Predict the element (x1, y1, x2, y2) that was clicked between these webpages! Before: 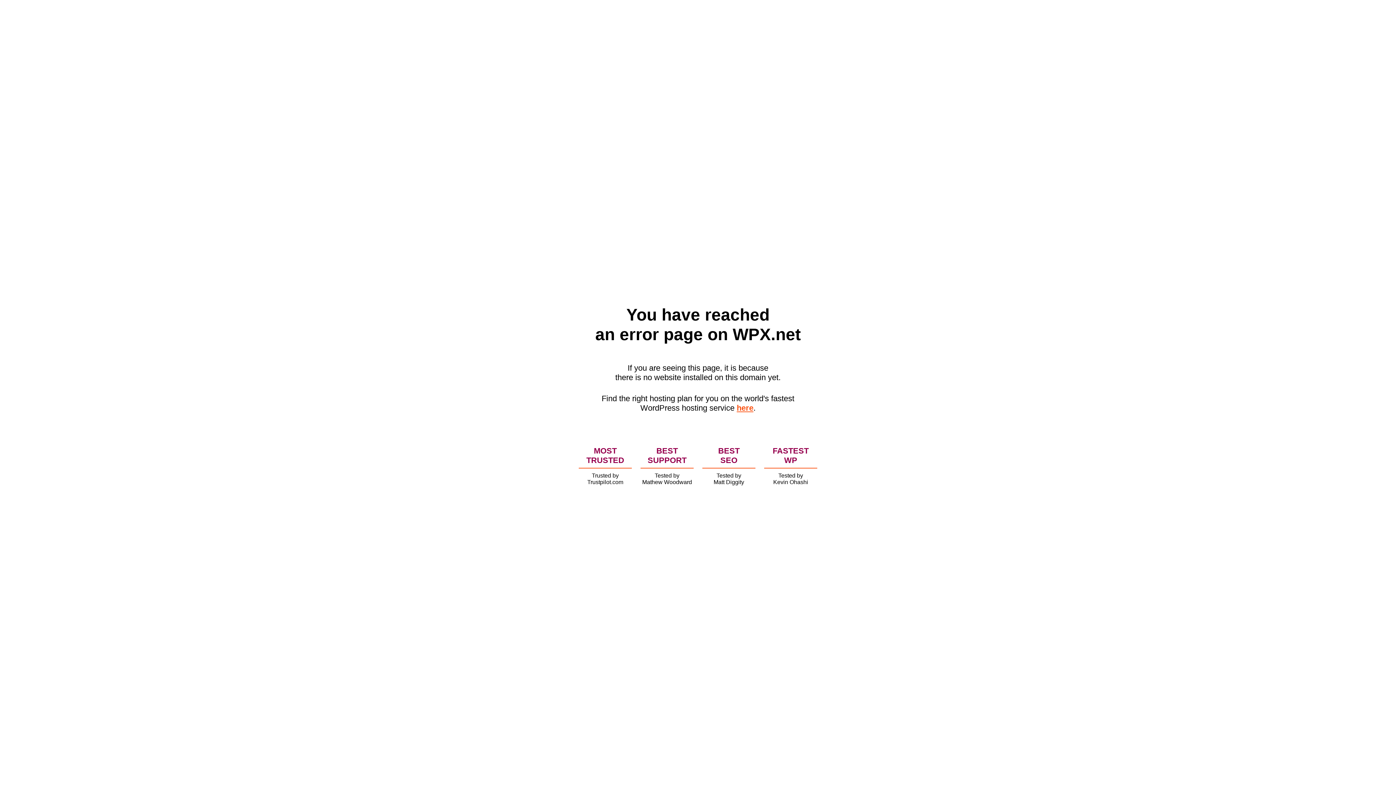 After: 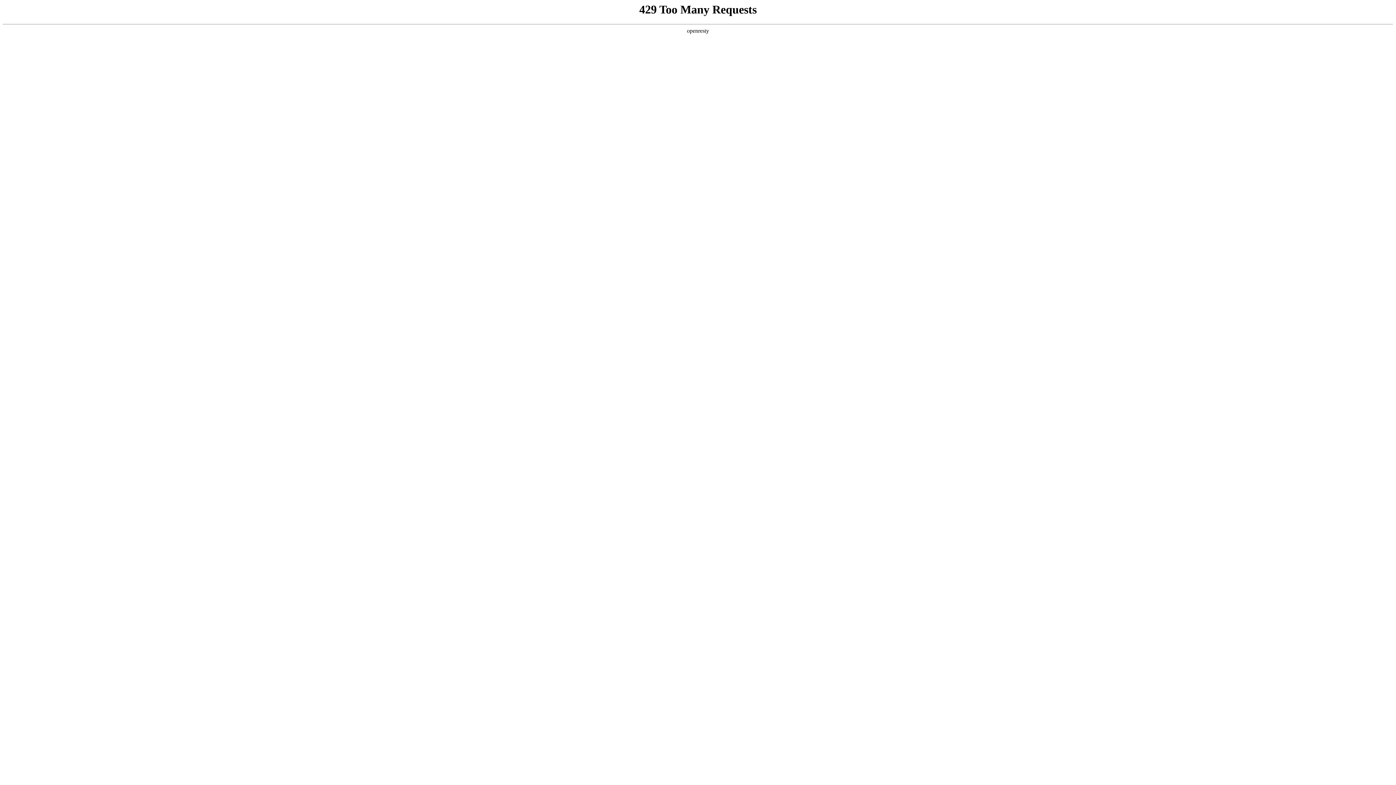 Action: bbox: (736, 403, 753, 412) label: here